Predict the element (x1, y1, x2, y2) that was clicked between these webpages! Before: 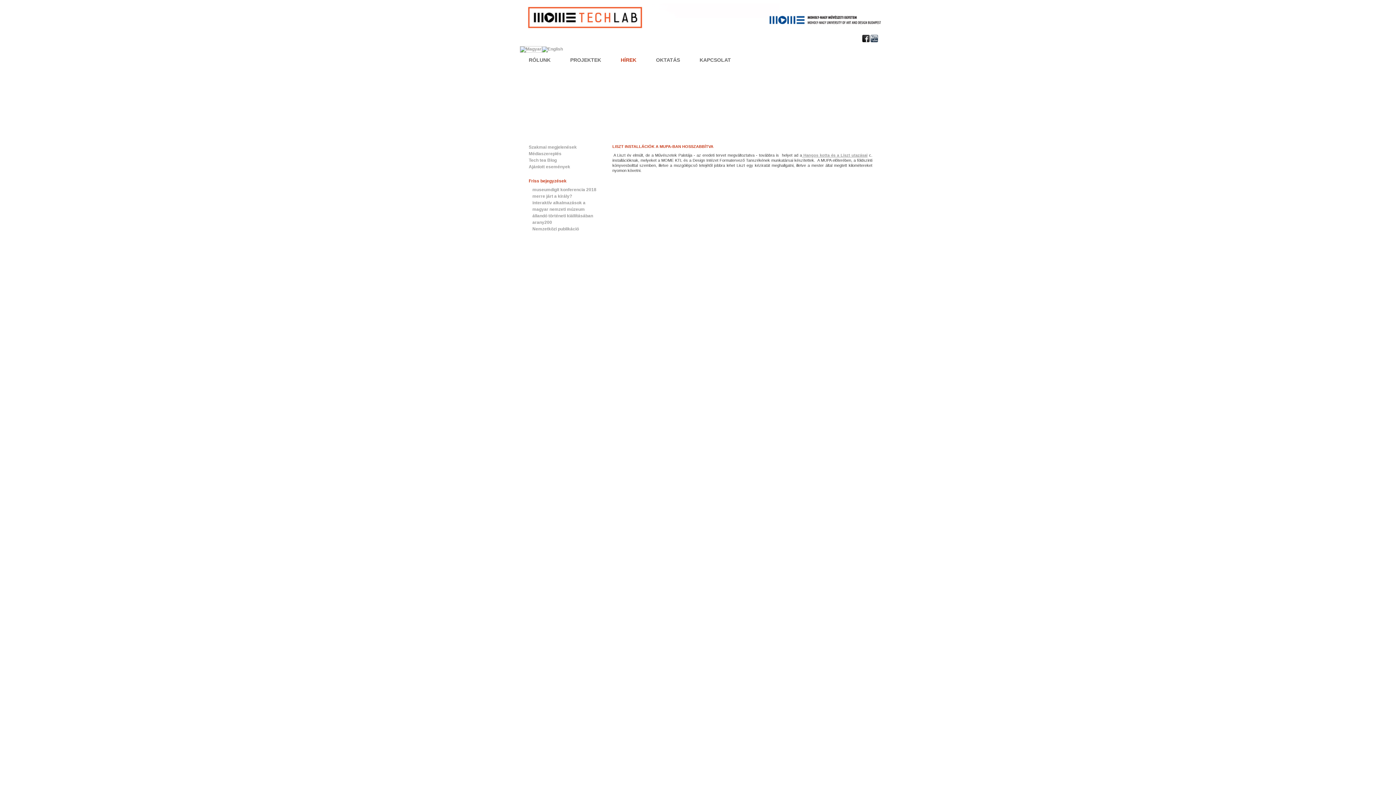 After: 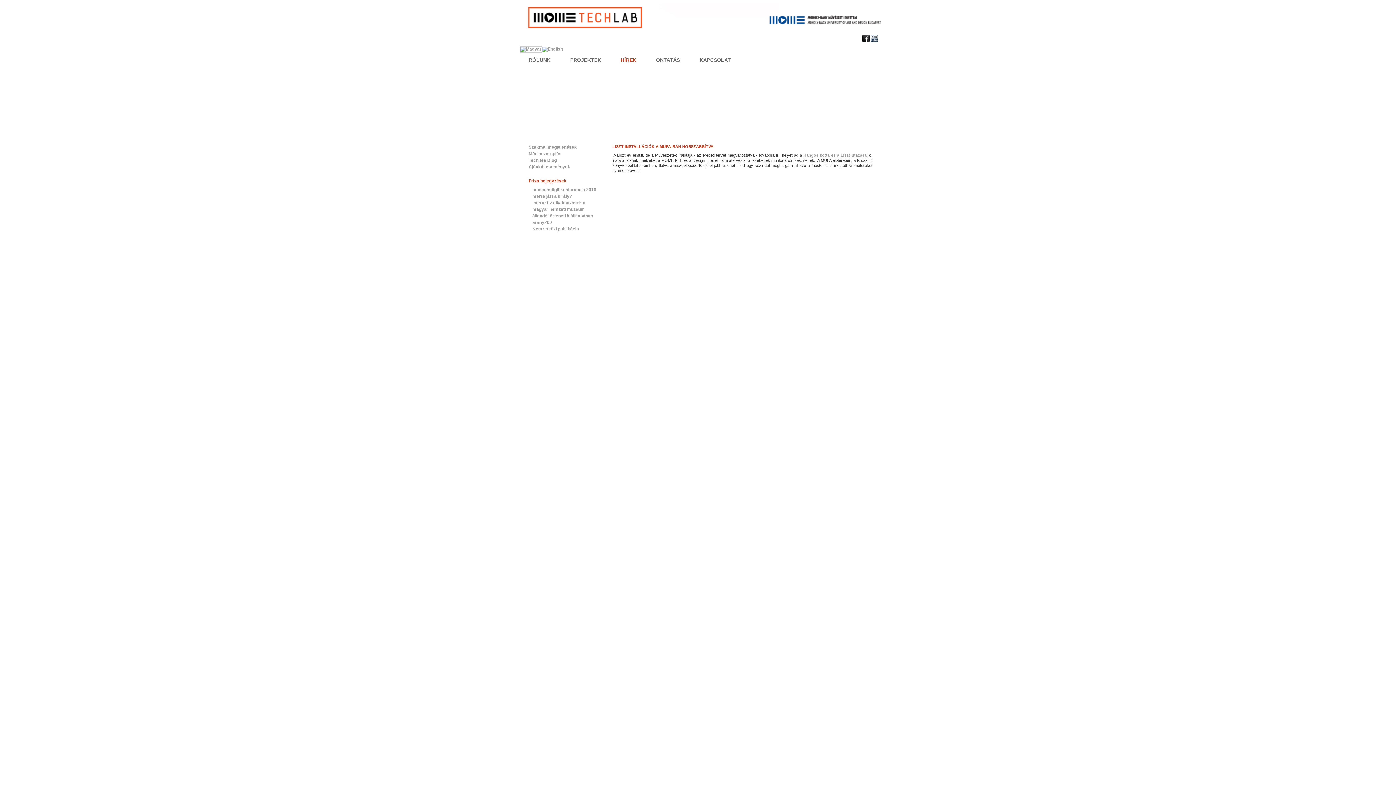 Action: bbox: (519, 46, 542, 51)